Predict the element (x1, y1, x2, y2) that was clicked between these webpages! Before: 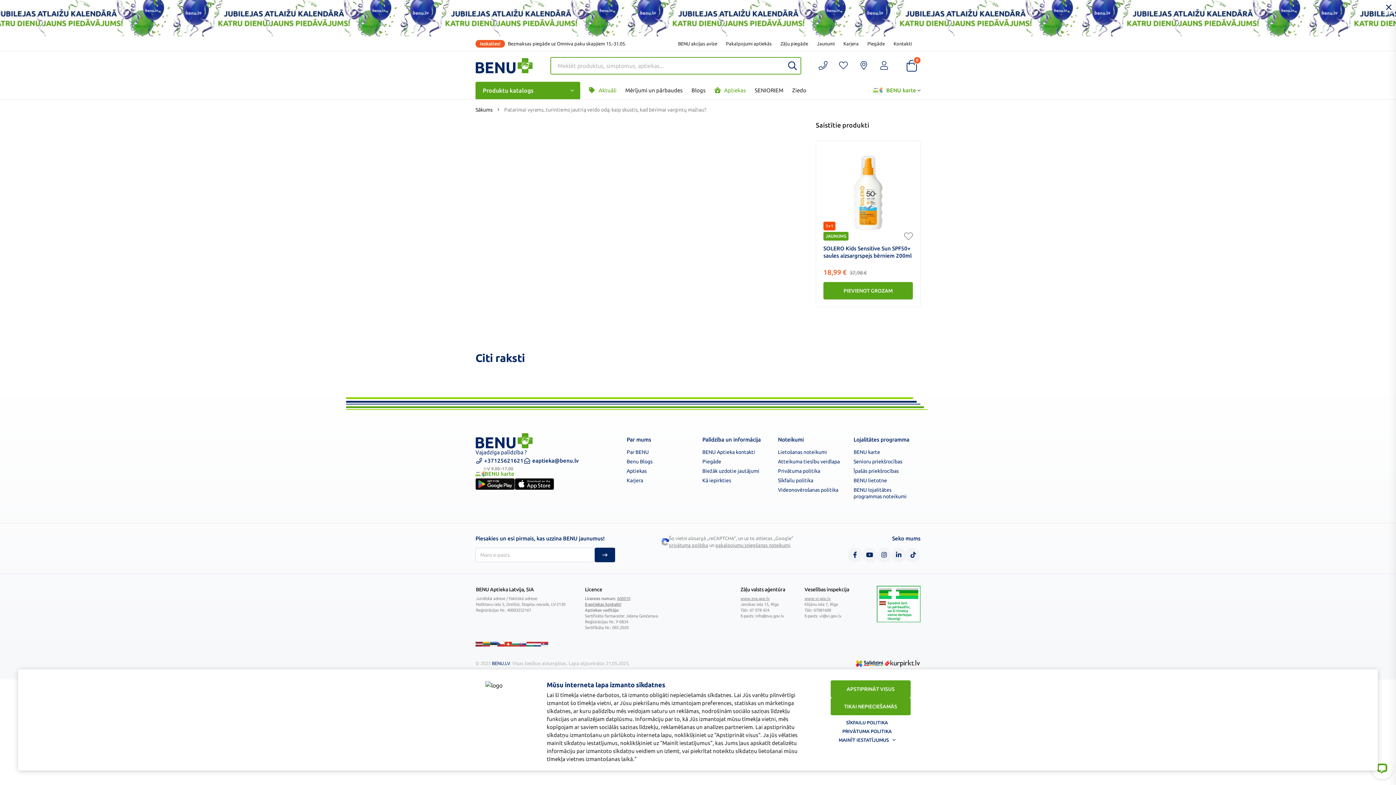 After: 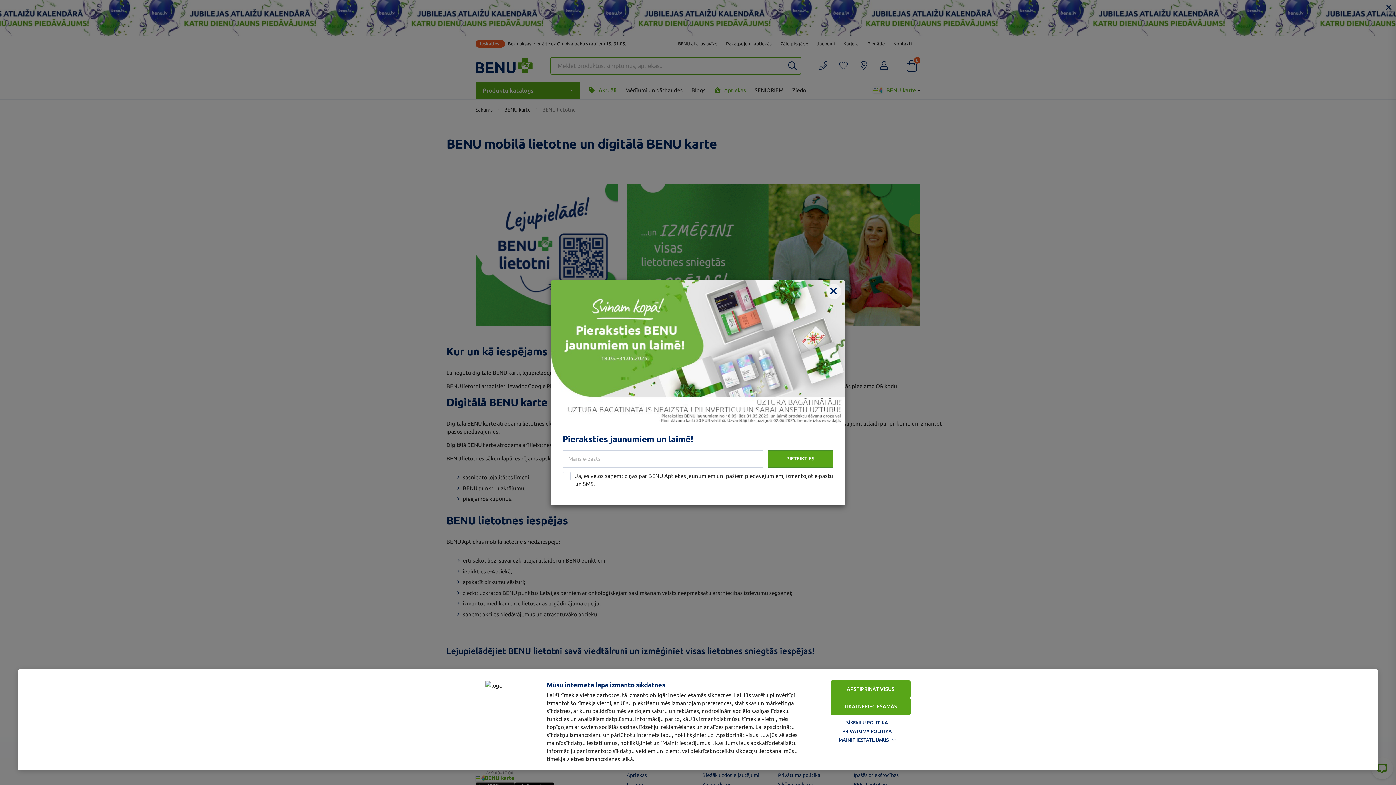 Action: label: BENU lietotne bbox: (853, 477, 887, 483)